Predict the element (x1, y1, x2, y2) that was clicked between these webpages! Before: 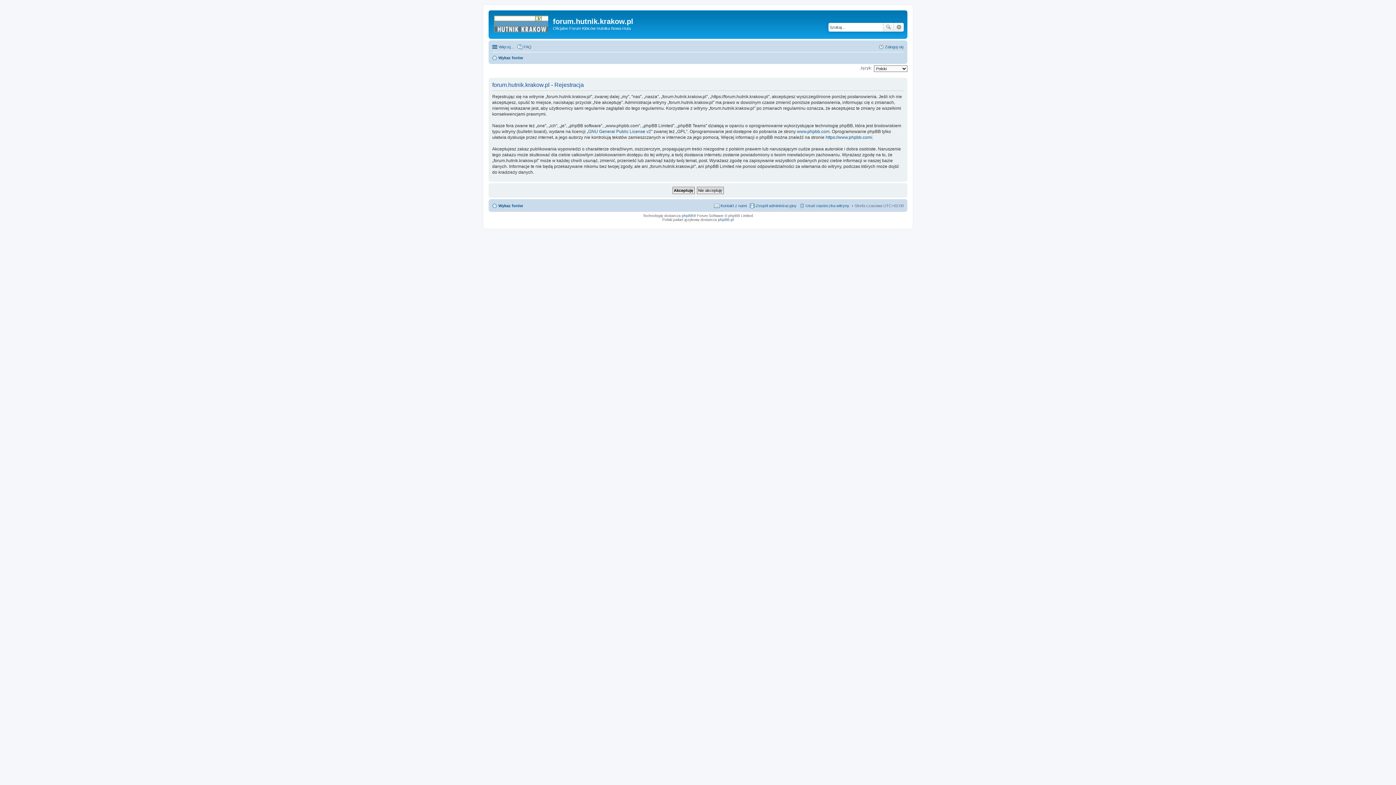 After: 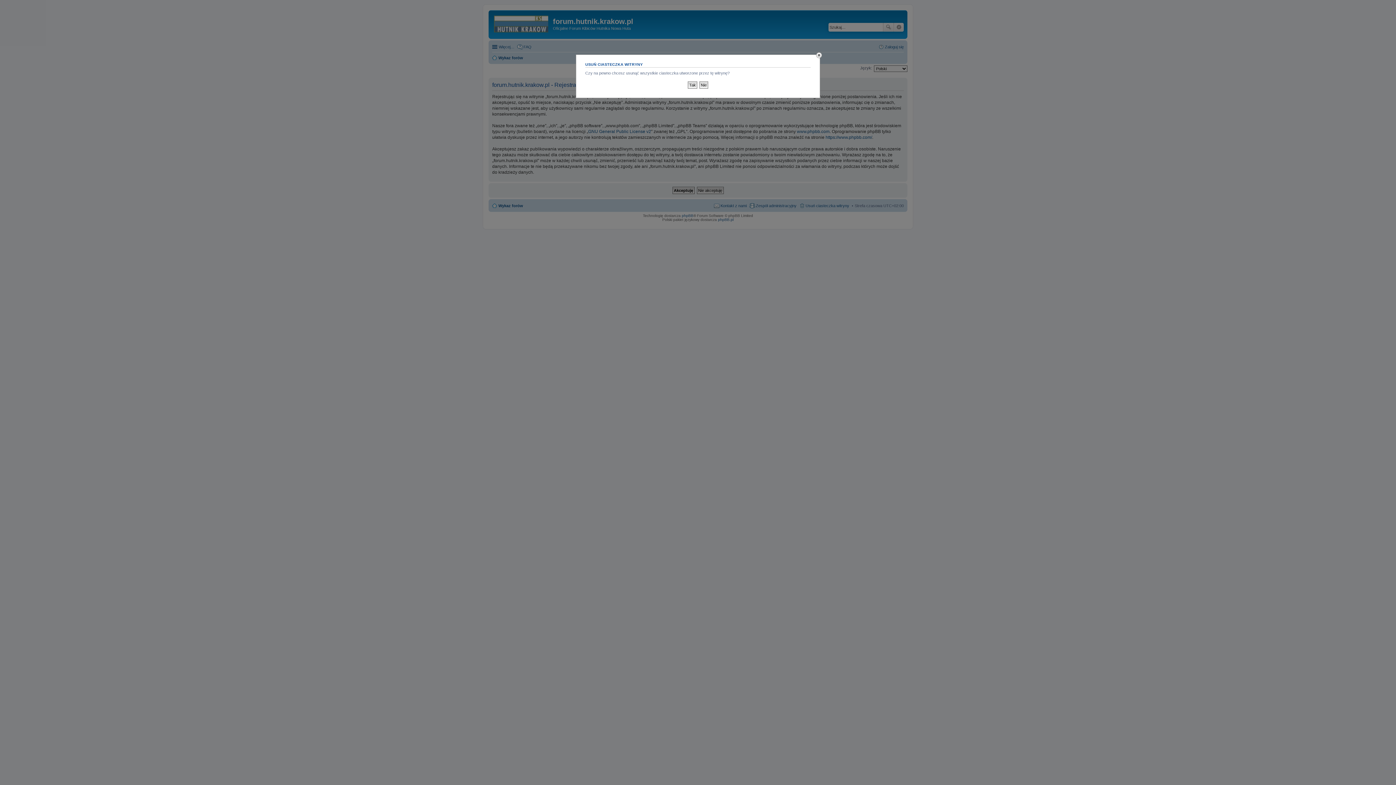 Action: bbox: (799, 201, 849, 210) label: Usuń ciasteczka witryny